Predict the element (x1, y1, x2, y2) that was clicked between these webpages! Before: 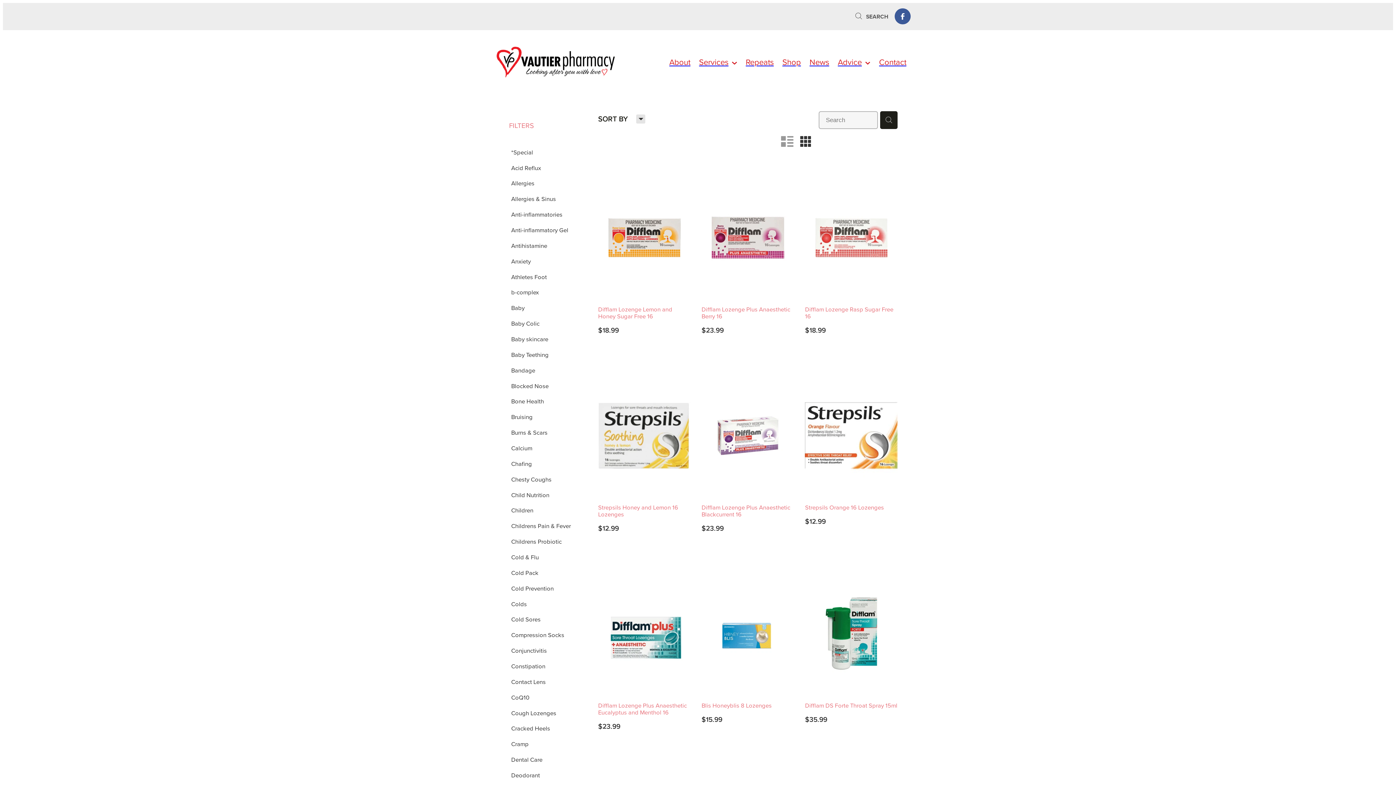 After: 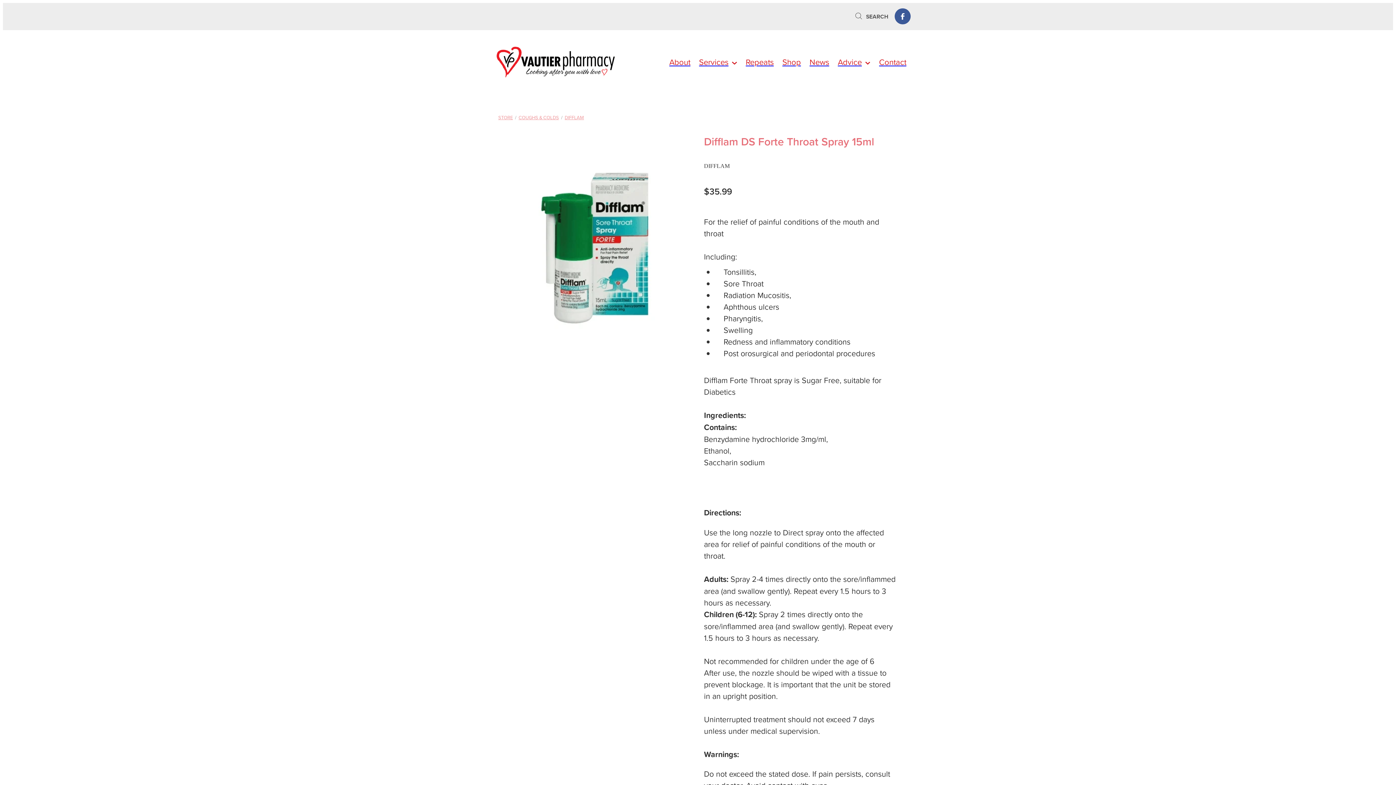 Action: bbox: (805, 576, 897, 752) label:  